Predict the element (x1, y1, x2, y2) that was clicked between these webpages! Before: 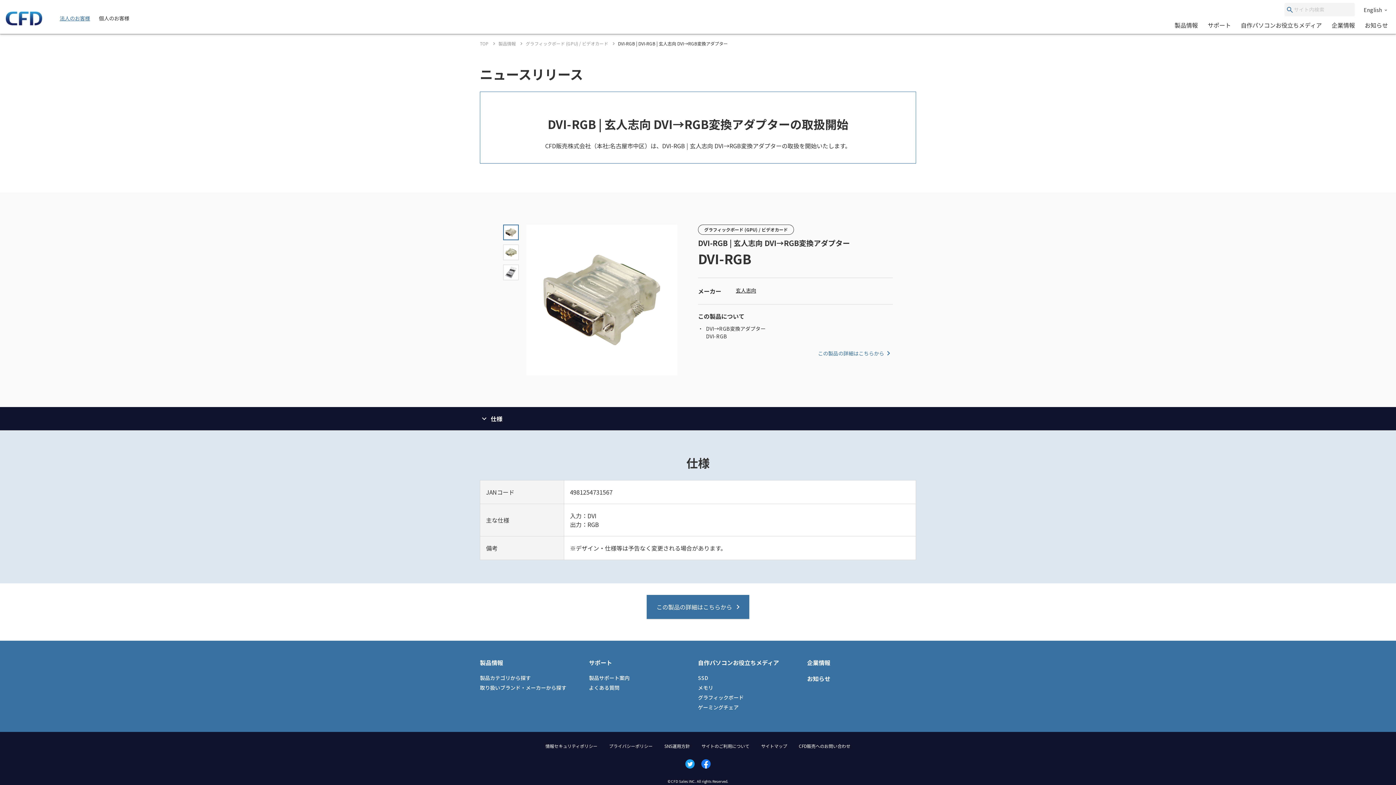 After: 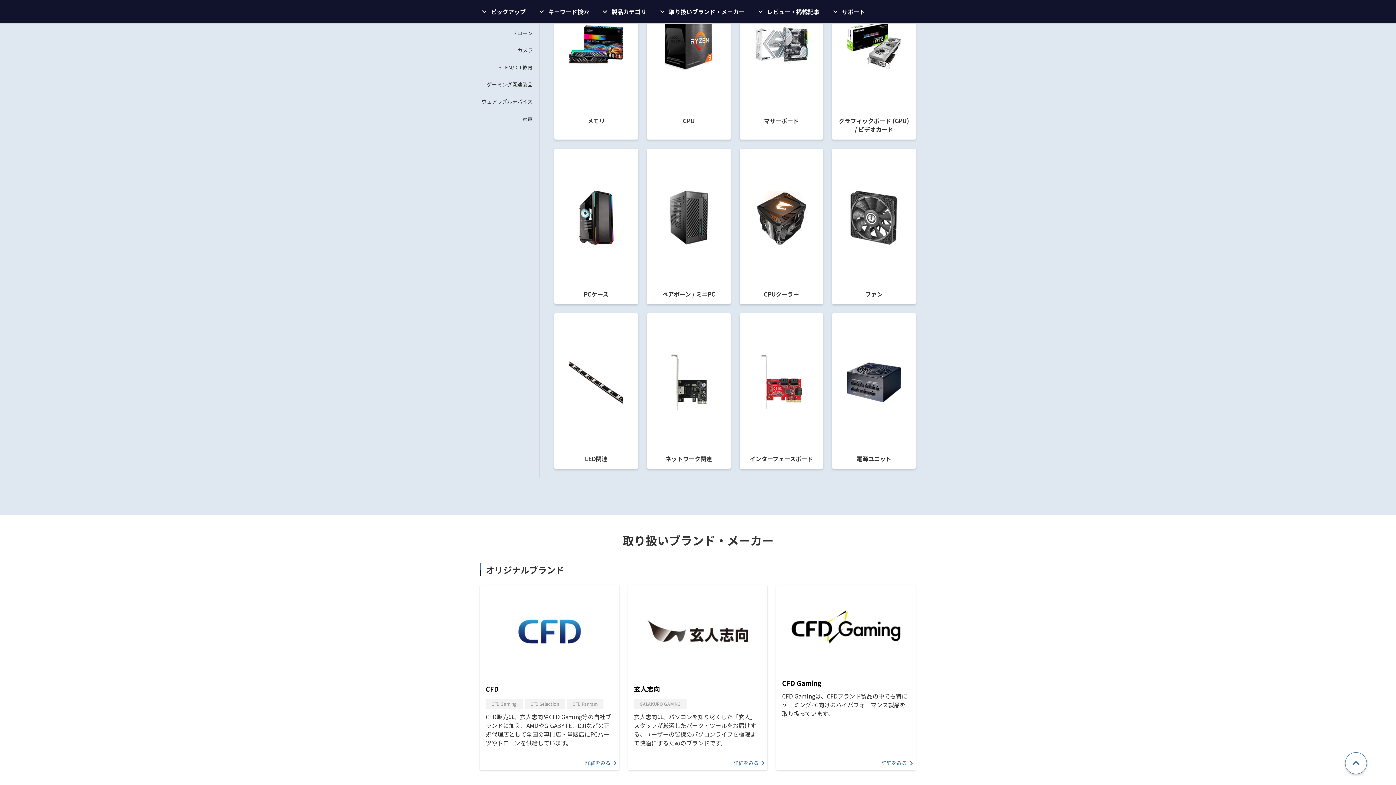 Action: bbox: (480, 684, 566, 692) label: 取り扱いブランド・メーカーから探す